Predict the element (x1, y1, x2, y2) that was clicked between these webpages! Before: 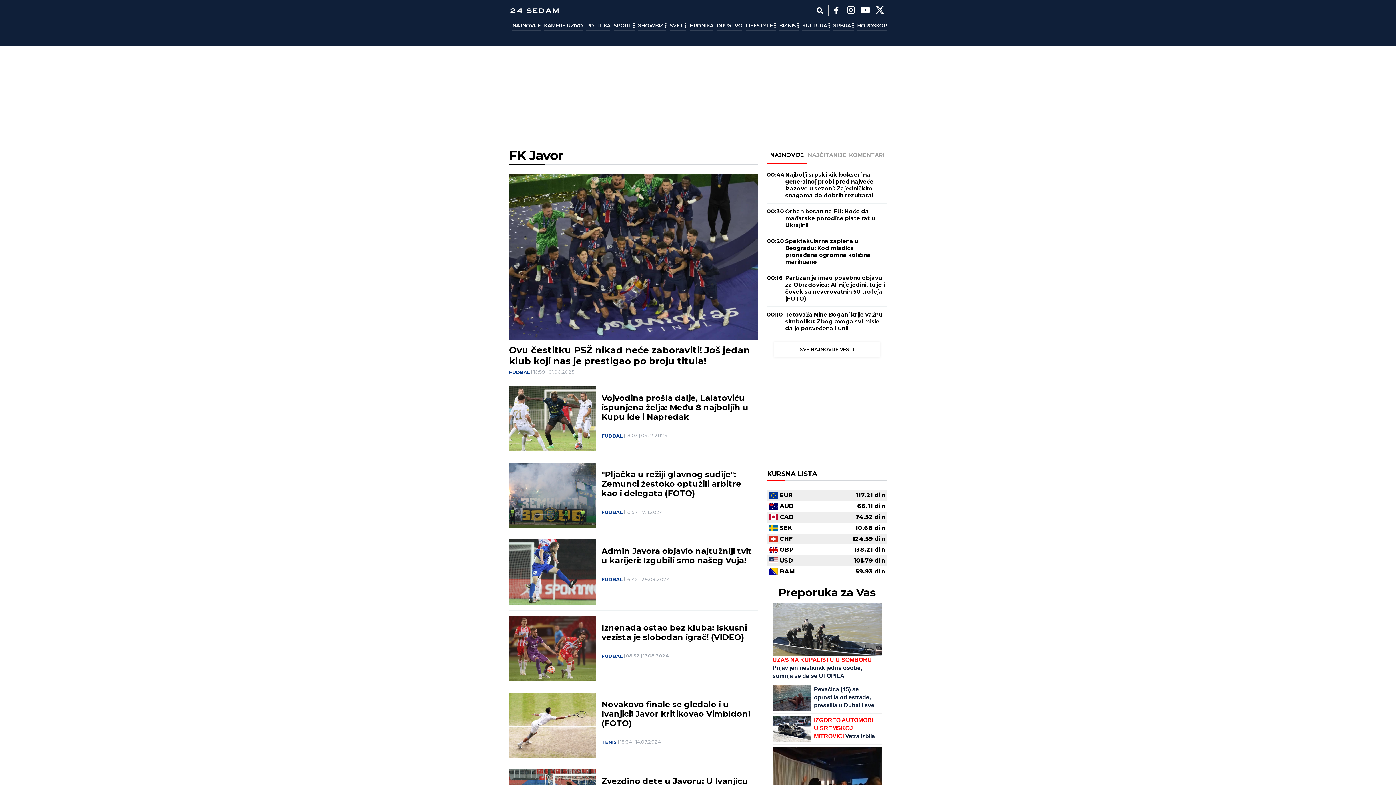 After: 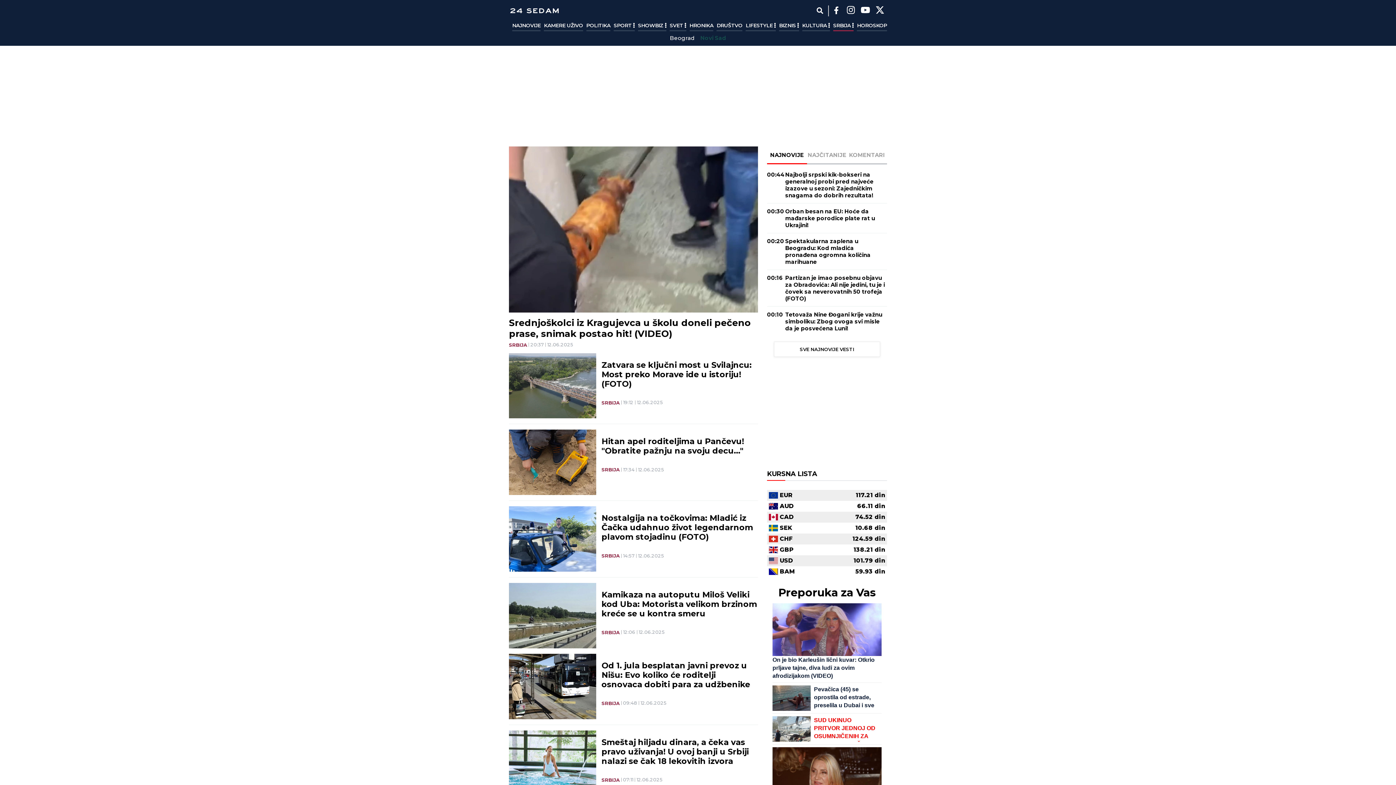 Action: bbox: (833, 20, 853, 31) label: SRBIJA 